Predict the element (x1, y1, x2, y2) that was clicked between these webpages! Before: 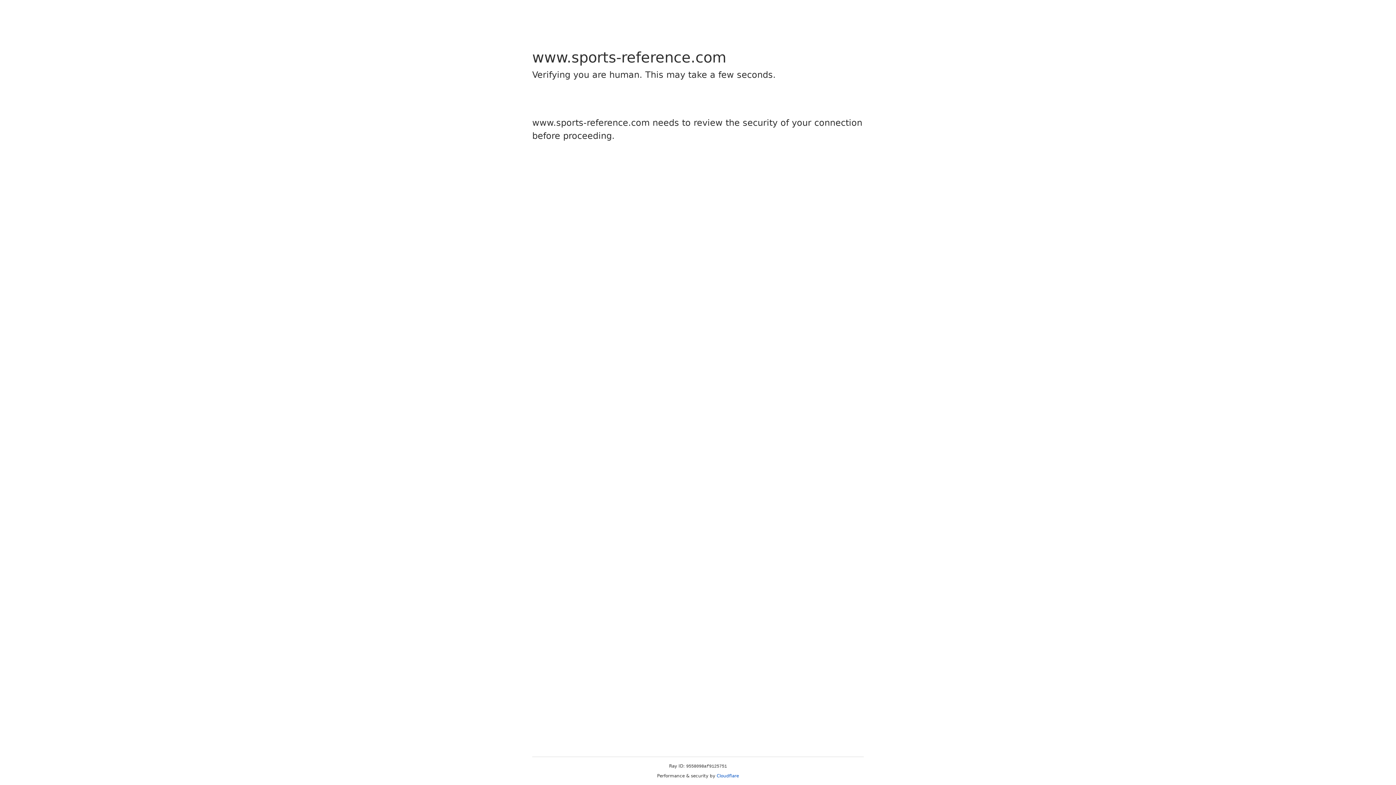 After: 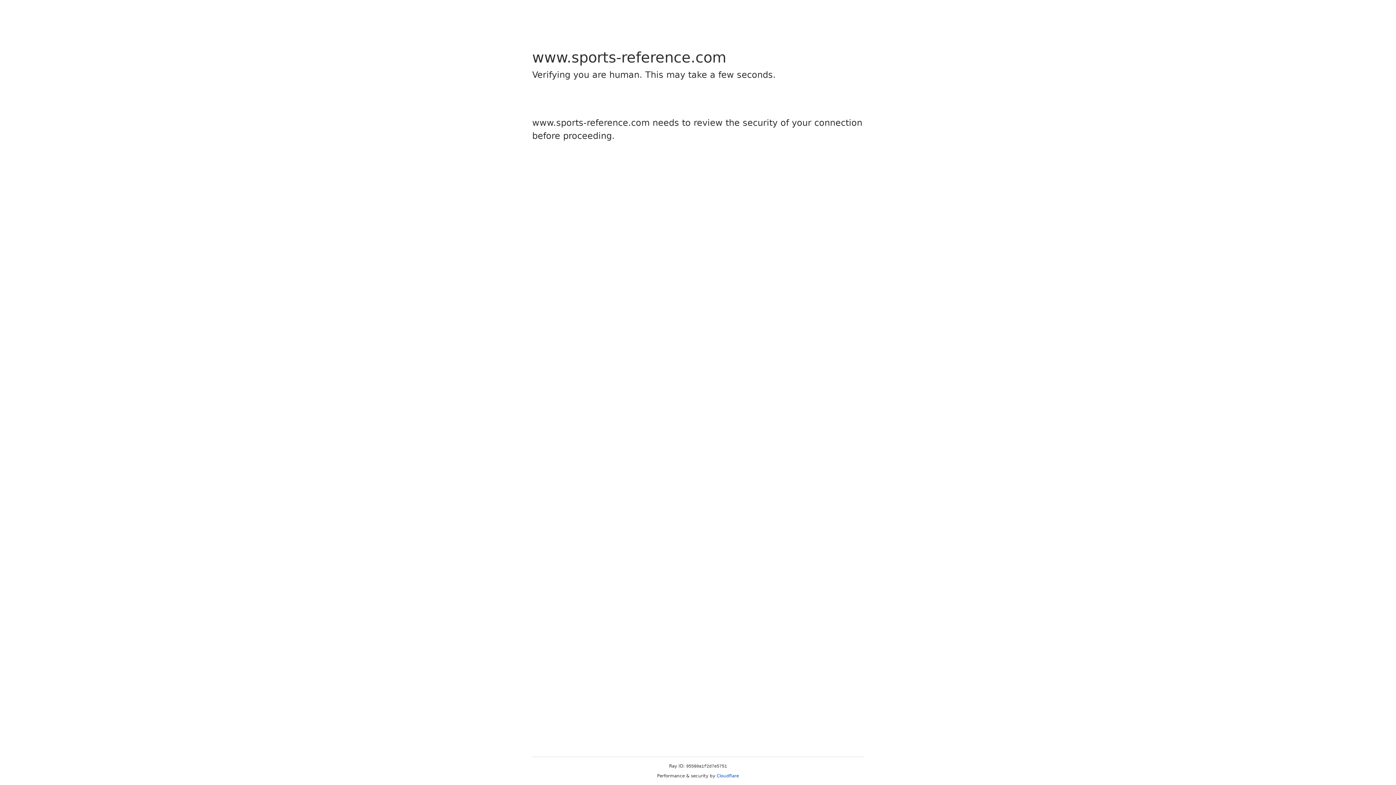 Action: label: Cloudflare bbox: (716, 773, 739, 778)